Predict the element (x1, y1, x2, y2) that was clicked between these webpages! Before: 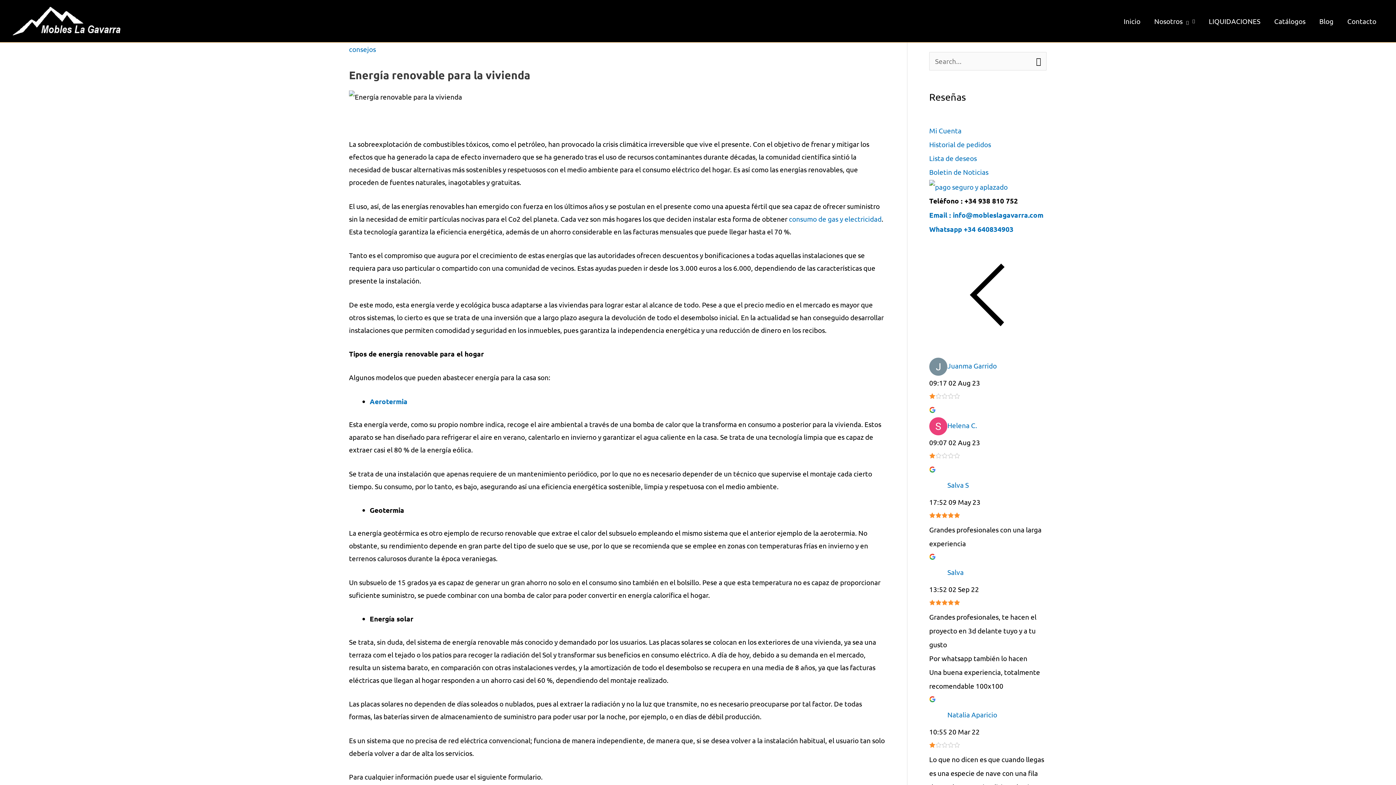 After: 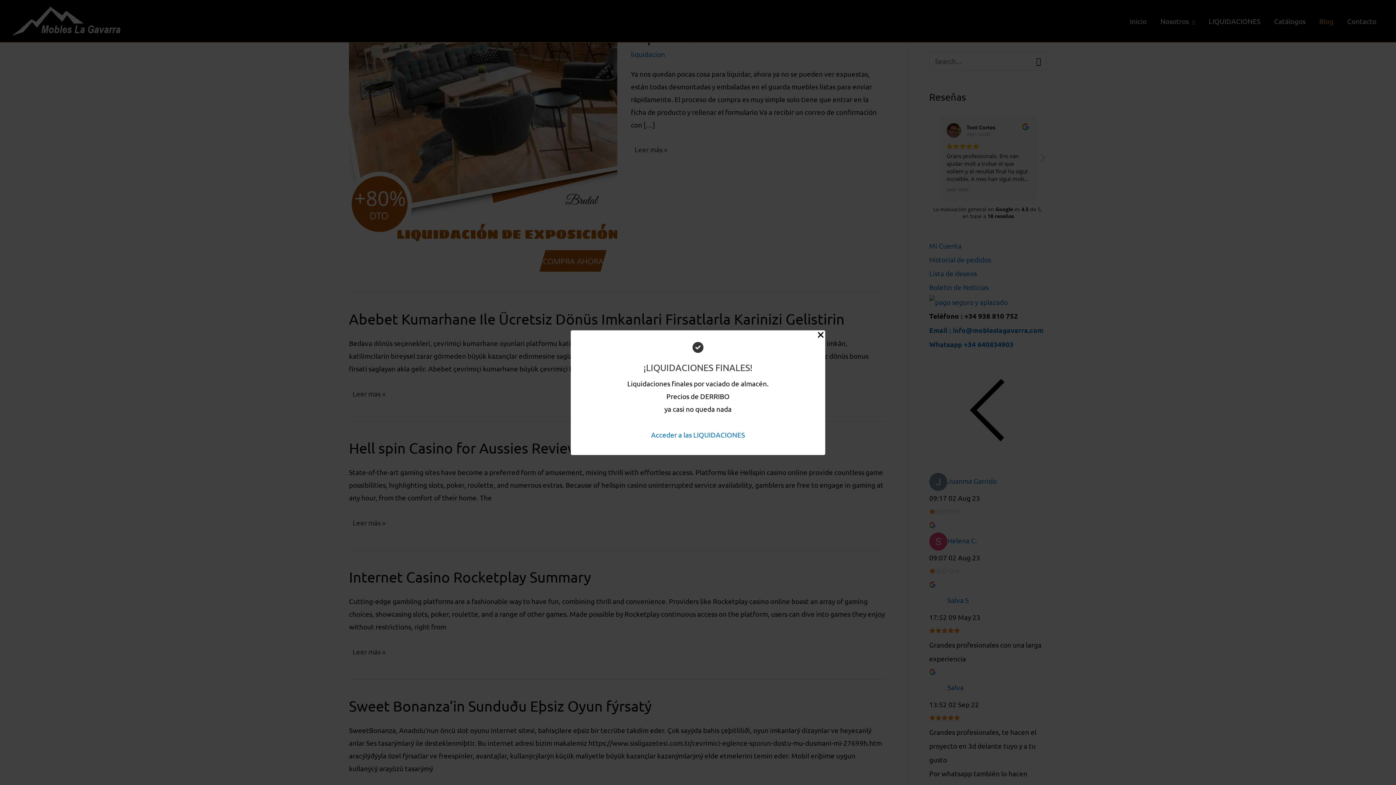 Action: label: Blog bbox: (1312, 0, 1340, 42)